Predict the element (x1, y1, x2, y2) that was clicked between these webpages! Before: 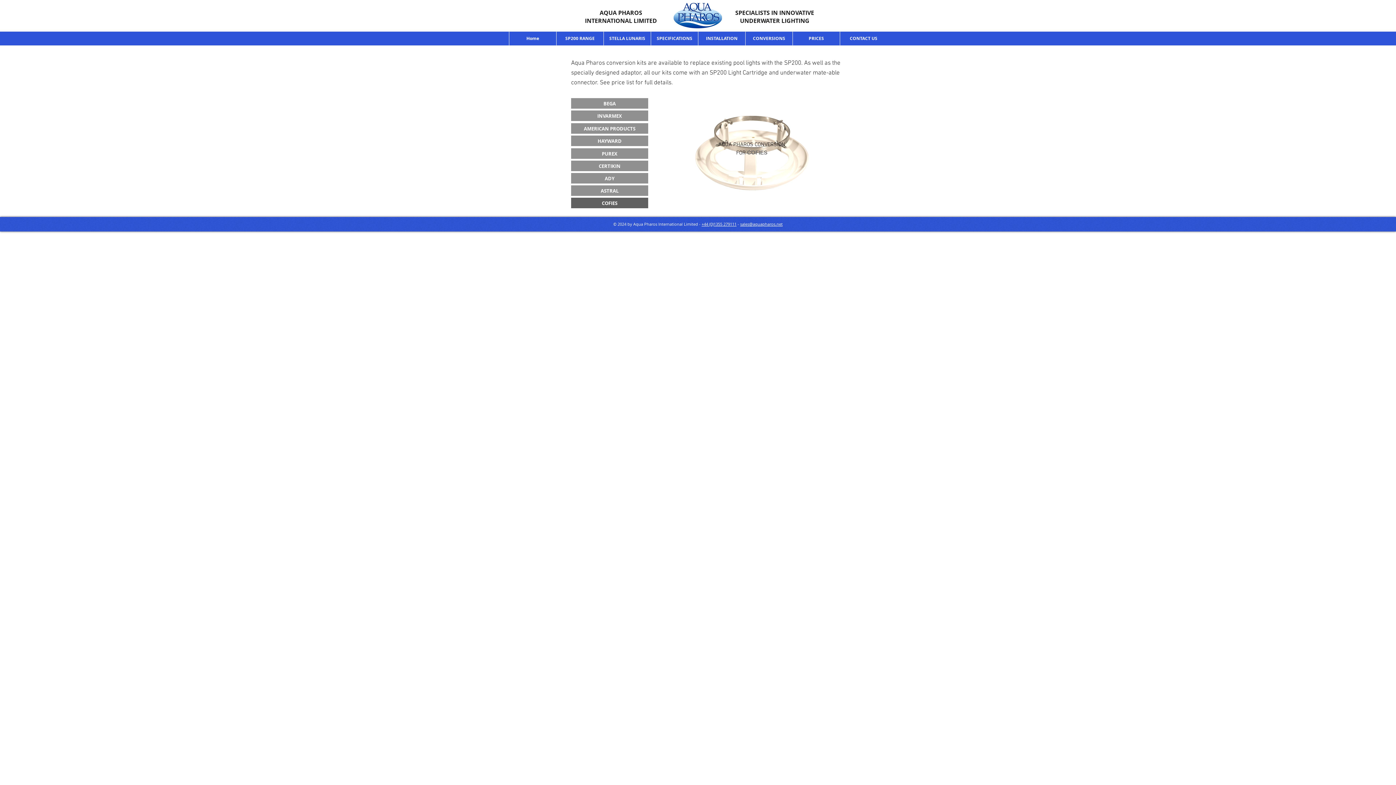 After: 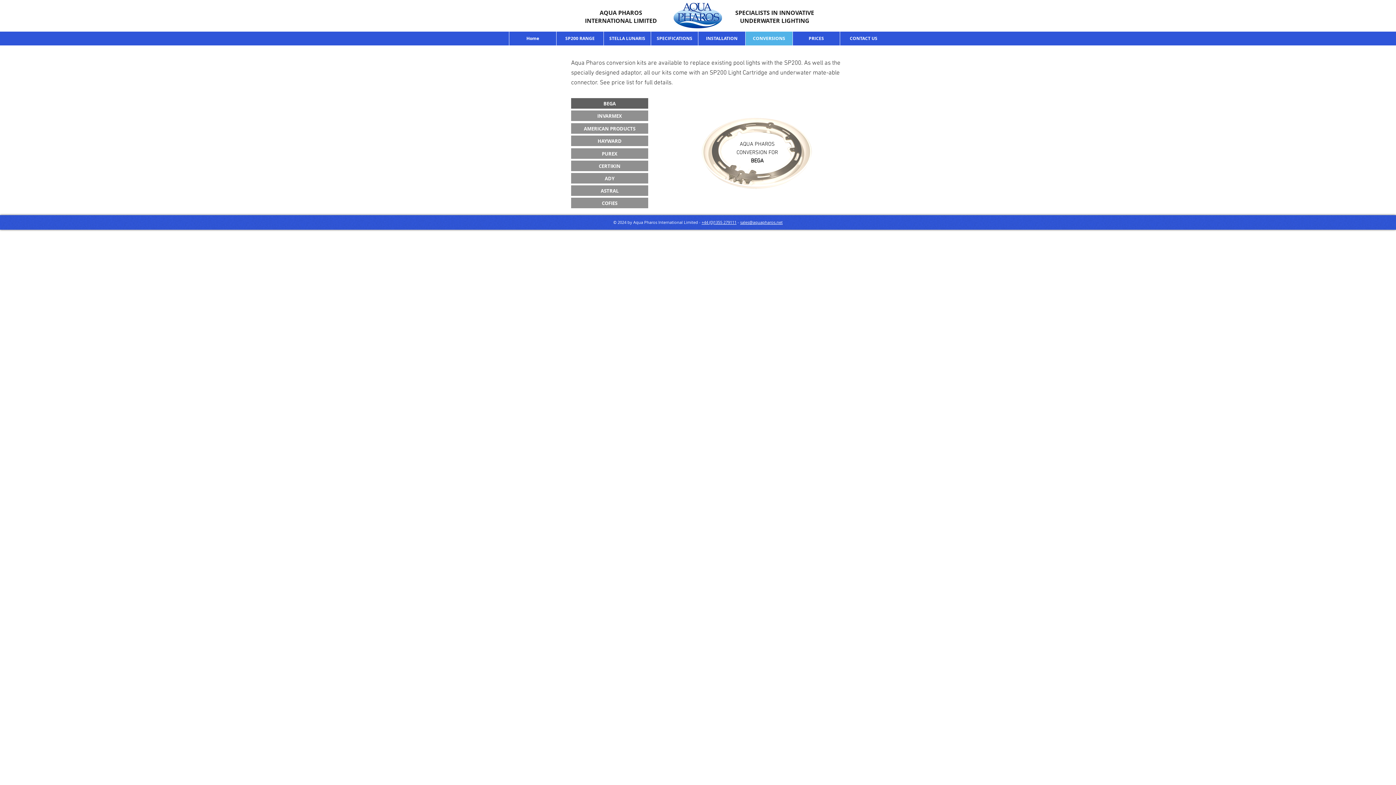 Action: label: CONVERSIONS bbox: (745, 31, 792, 45)